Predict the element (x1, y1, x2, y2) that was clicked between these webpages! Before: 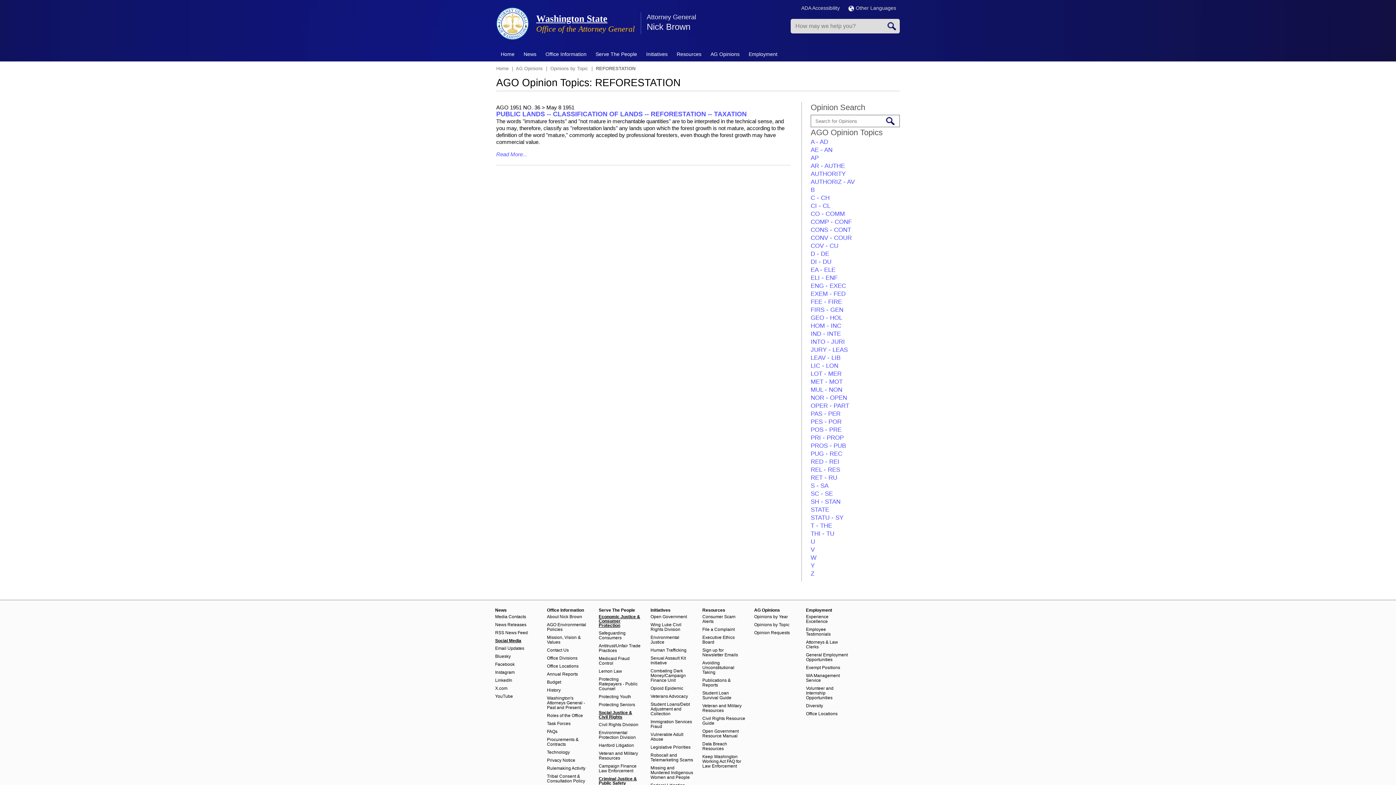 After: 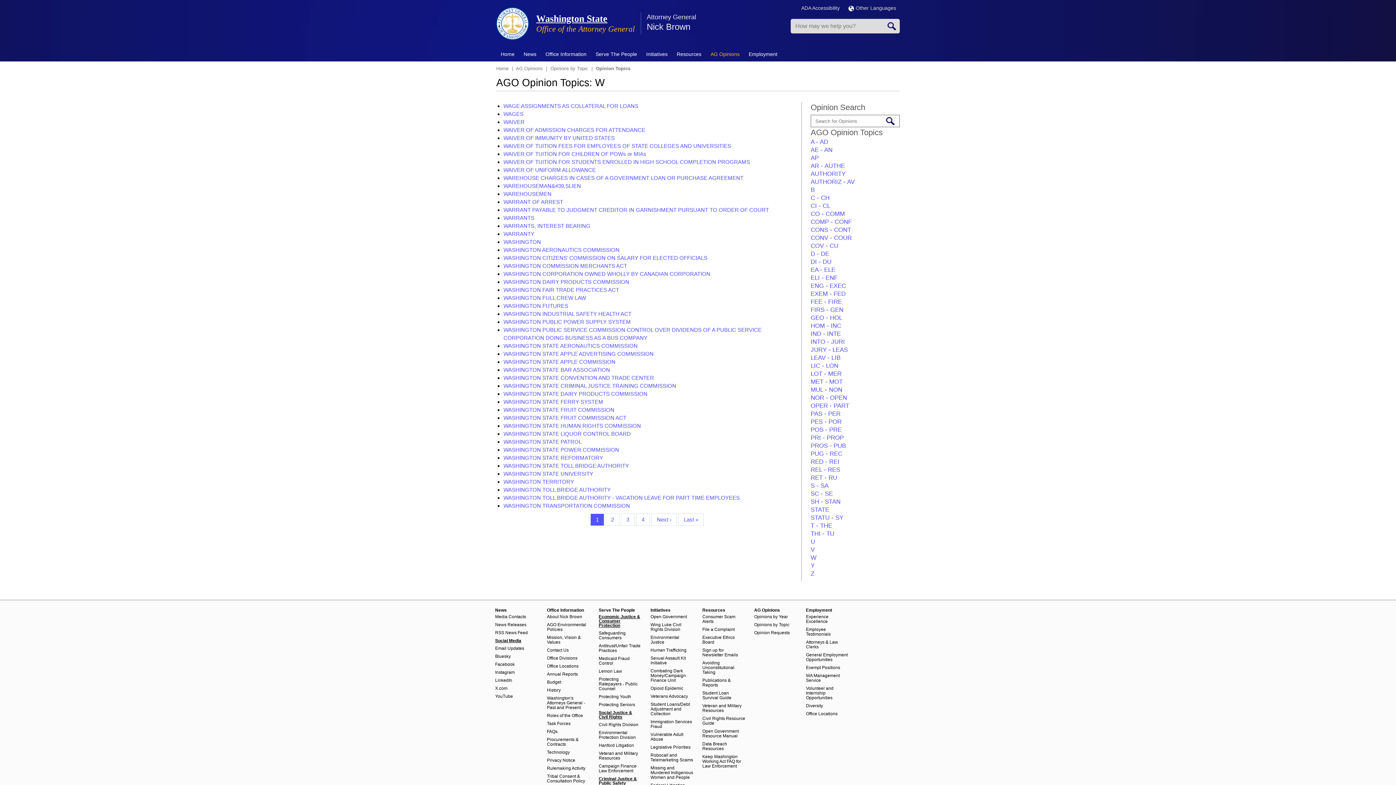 Action: bbox: (810, 554, 816, 561) label: W